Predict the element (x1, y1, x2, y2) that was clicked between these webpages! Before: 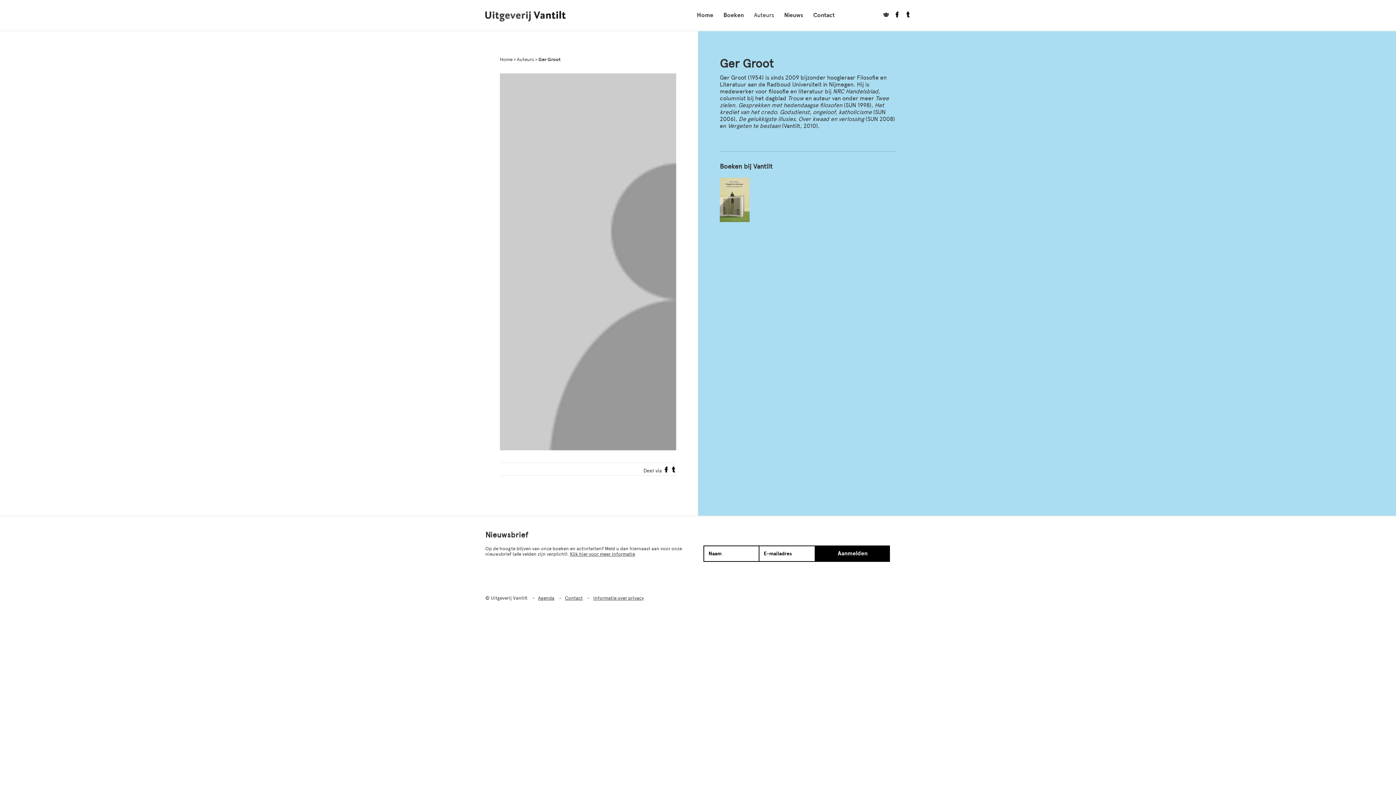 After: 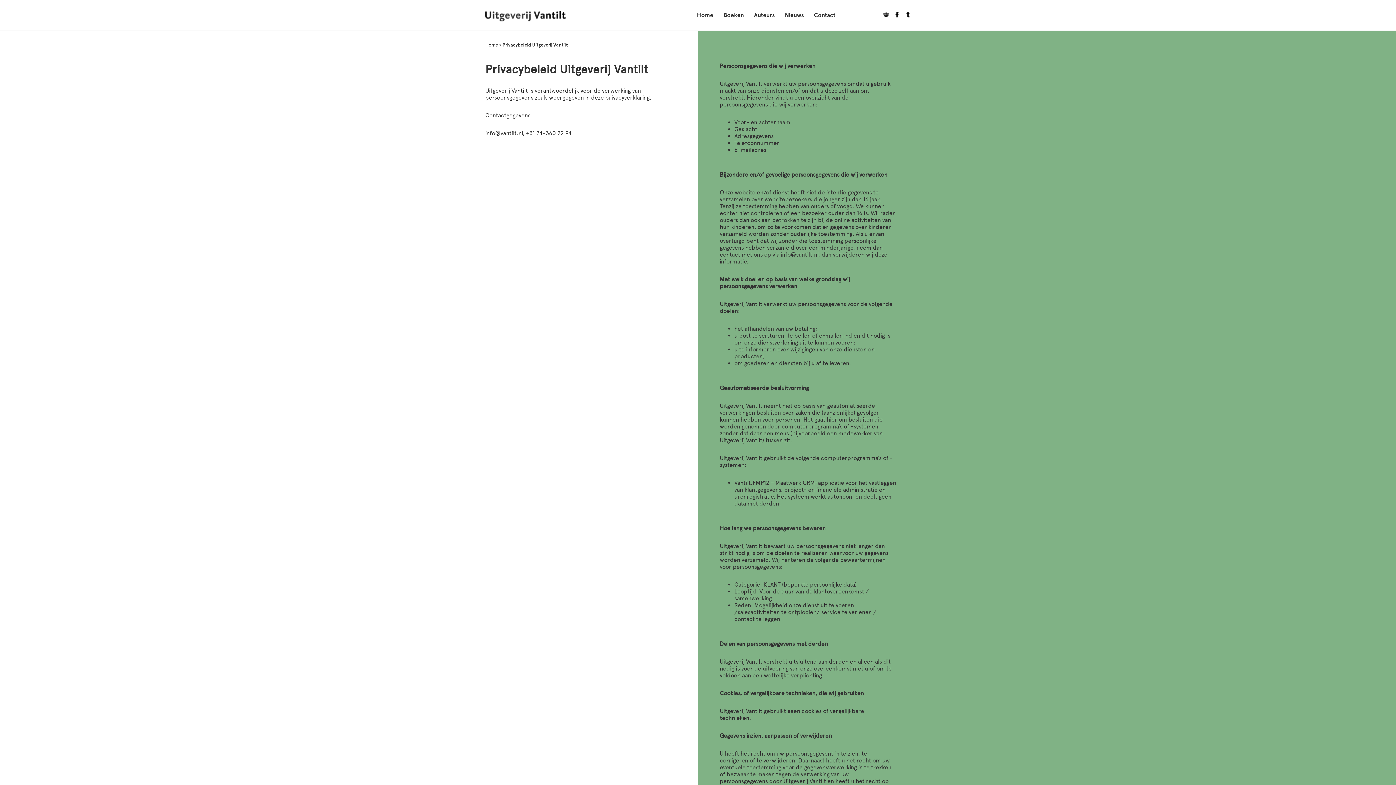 Action: bbox: (593, 595, 644, 601) label: Informatie over privacy